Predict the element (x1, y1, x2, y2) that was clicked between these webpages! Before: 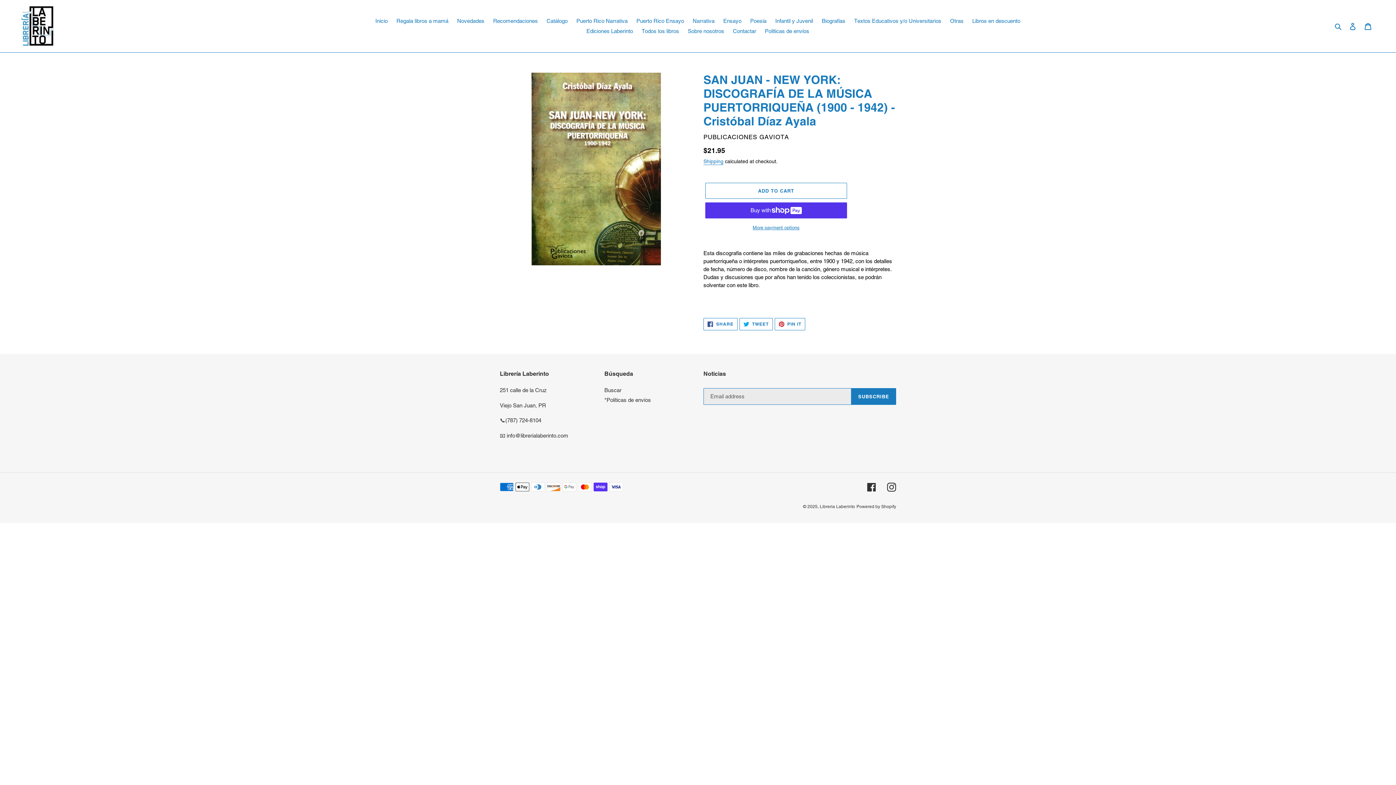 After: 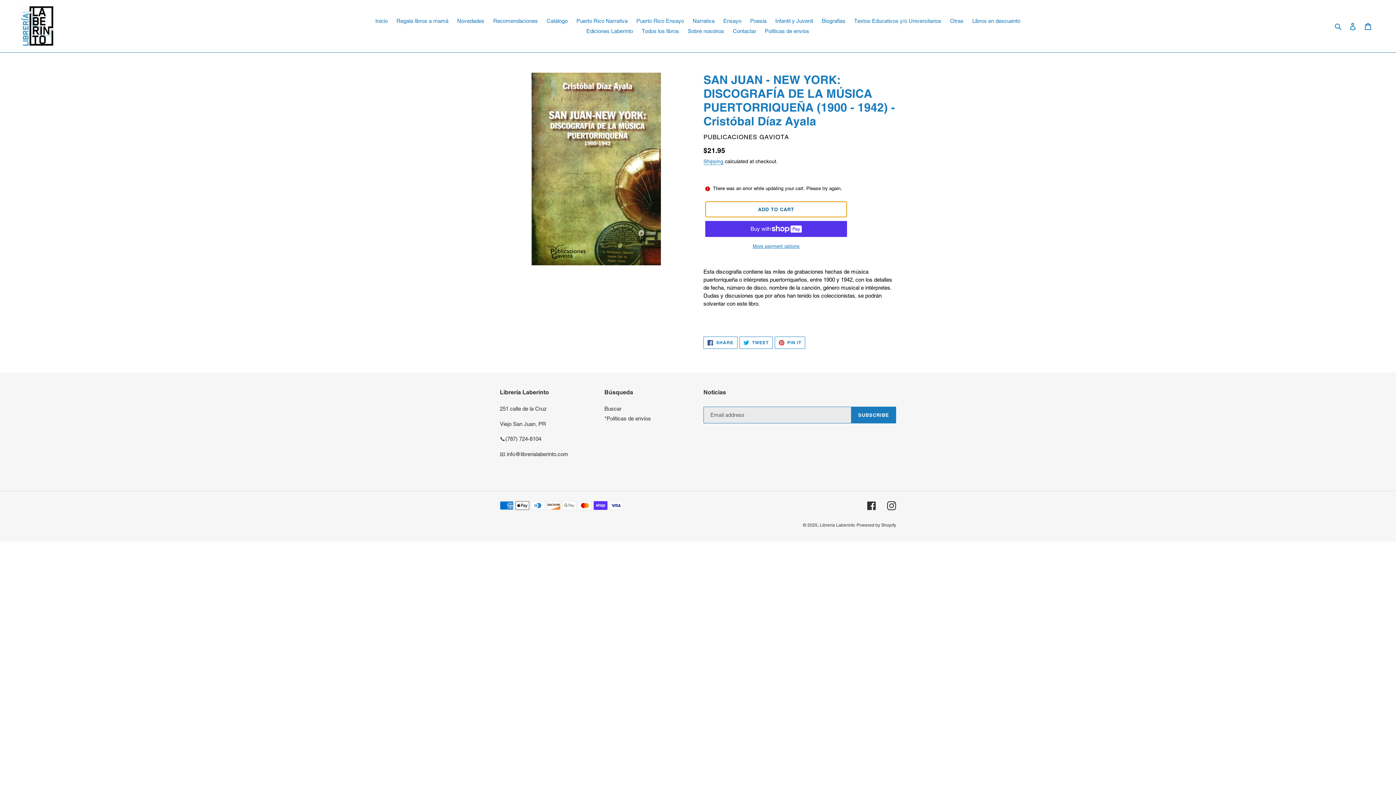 Action: label: Add to cart bbox: (705, 183, 847, 199)